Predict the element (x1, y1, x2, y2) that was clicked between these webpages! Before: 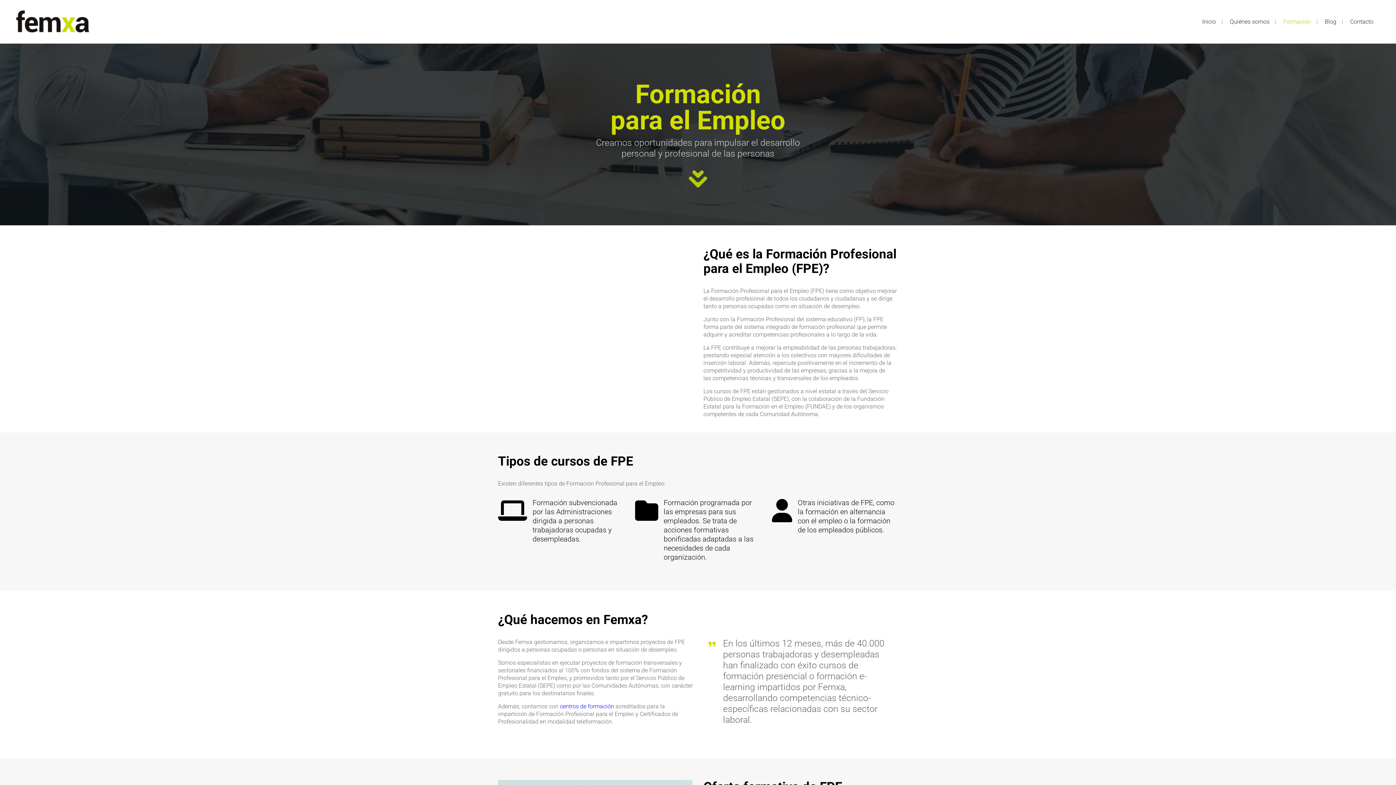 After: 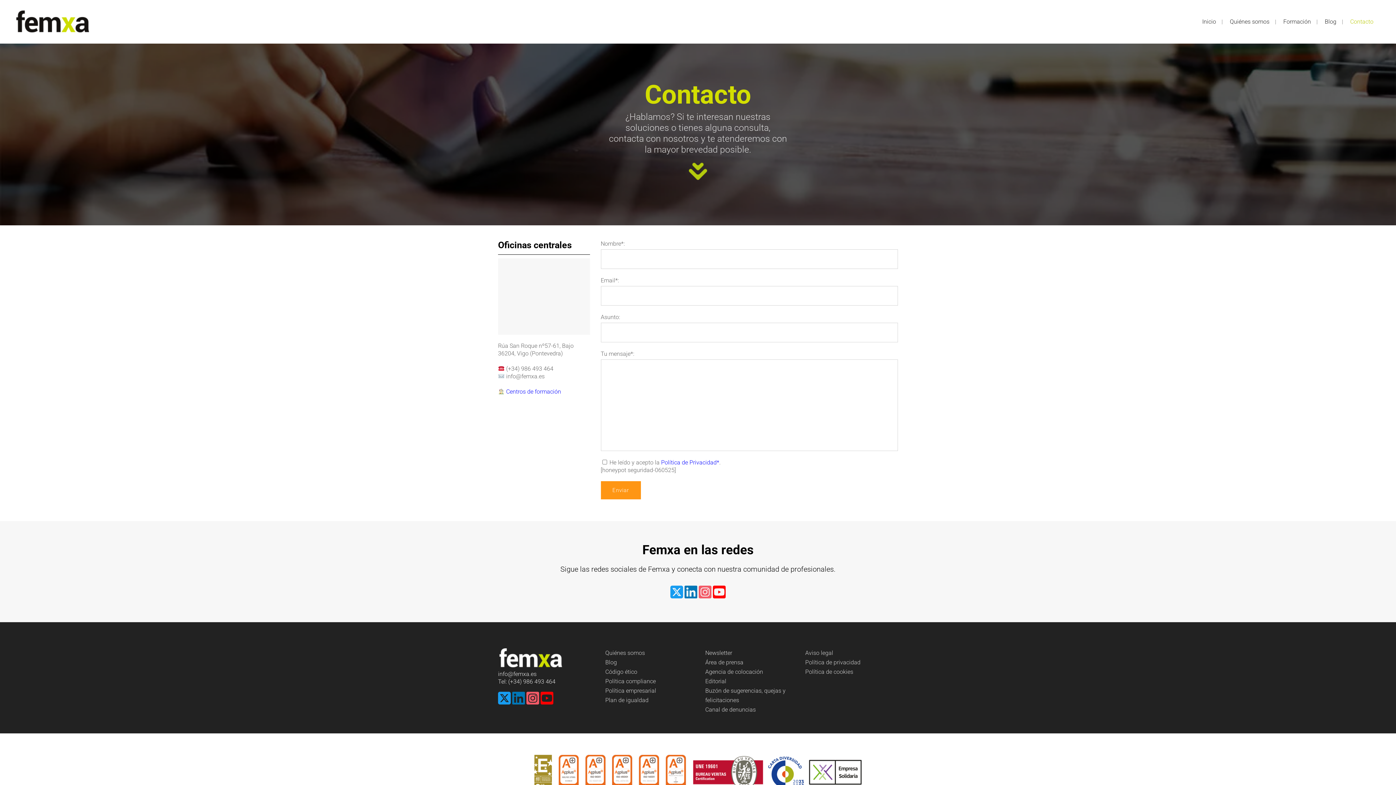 Action: bbox: (1344, 0, 1380, 43) label: Contacto